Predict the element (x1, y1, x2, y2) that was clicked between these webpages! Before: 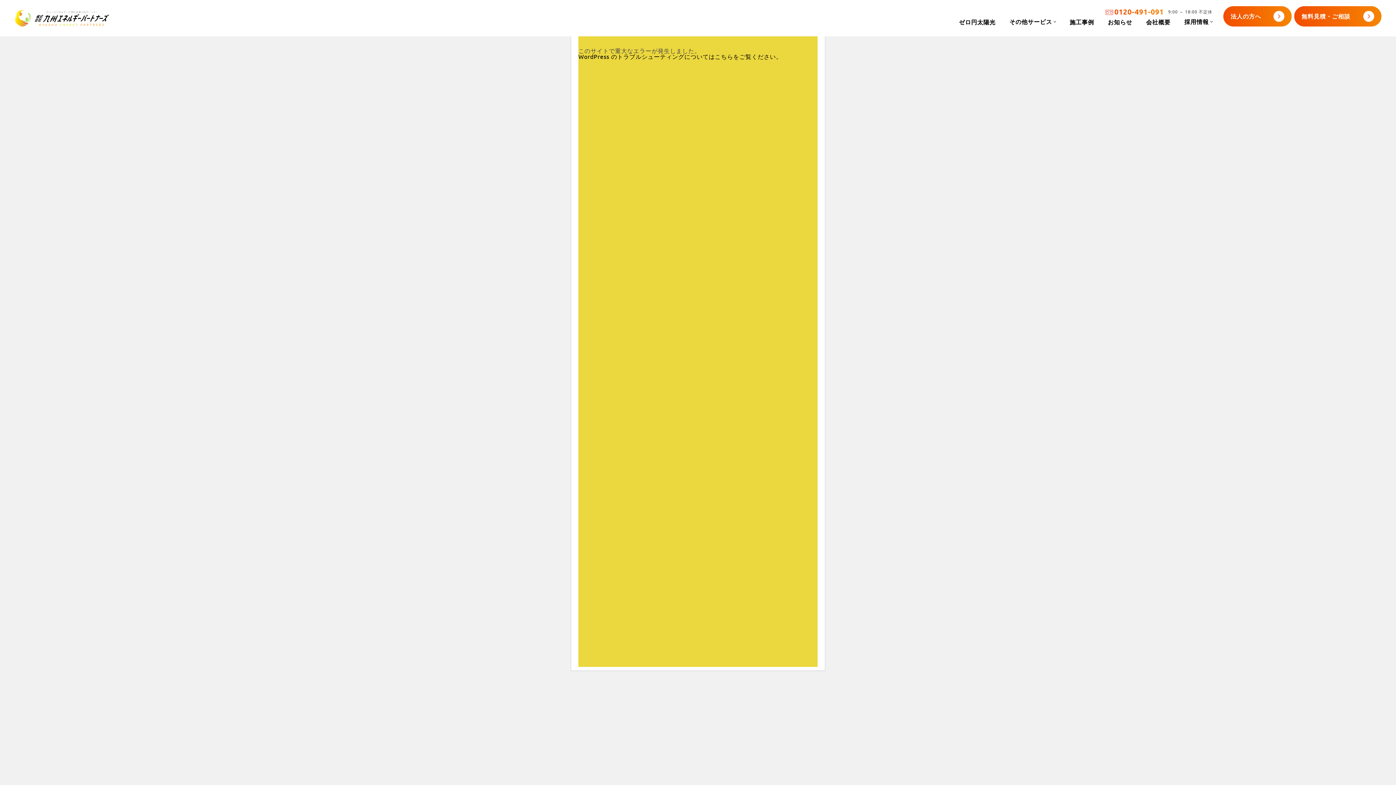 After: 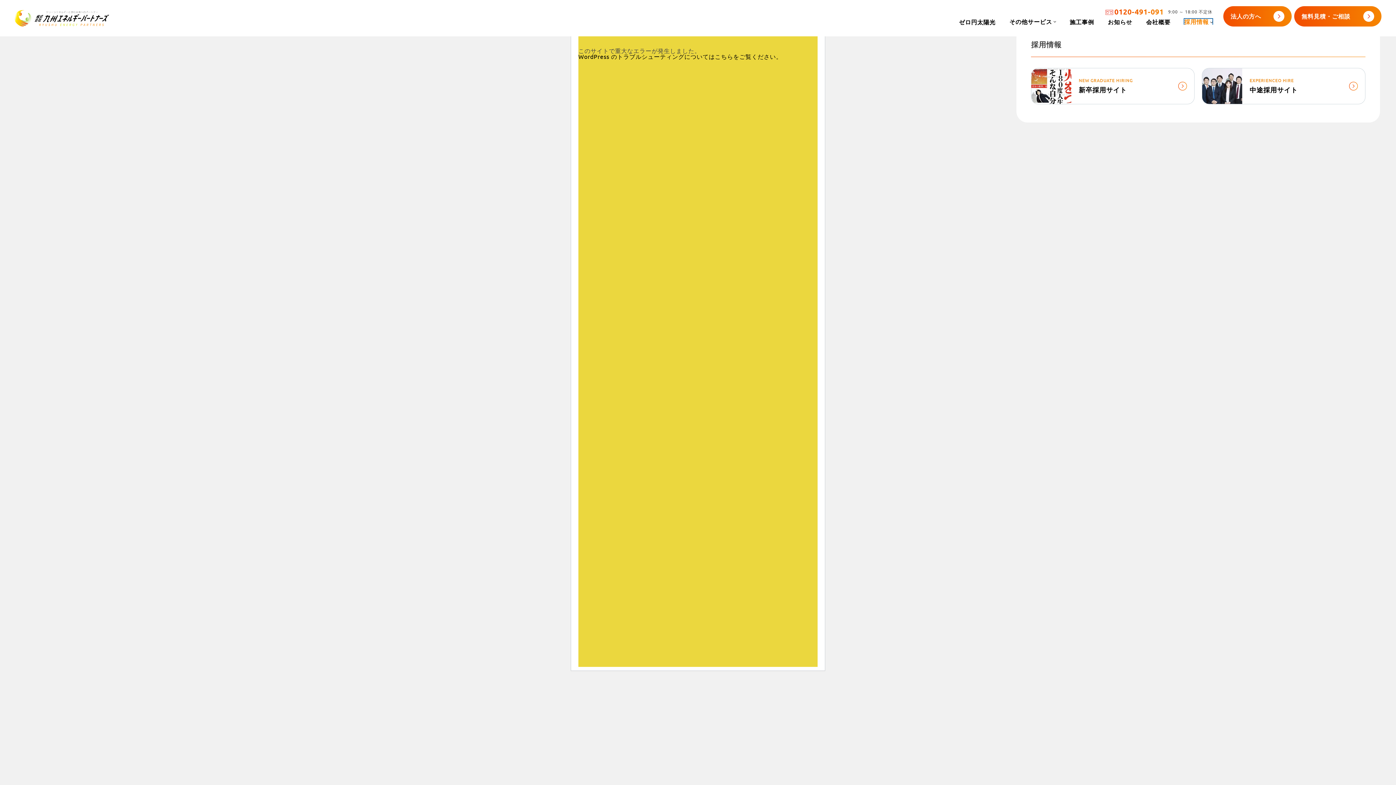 Action: label: 採用情報 bbox: (1184, 18, 1212, 24)